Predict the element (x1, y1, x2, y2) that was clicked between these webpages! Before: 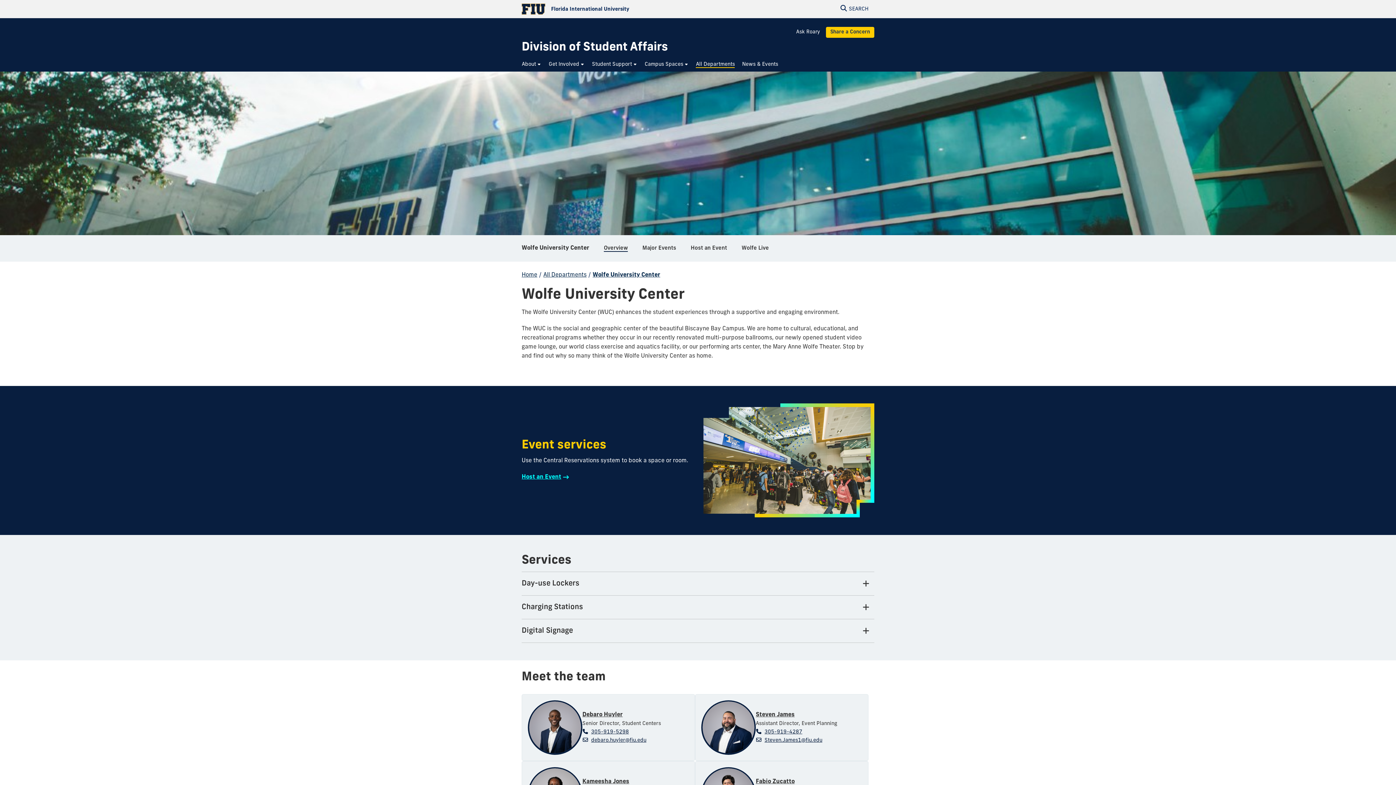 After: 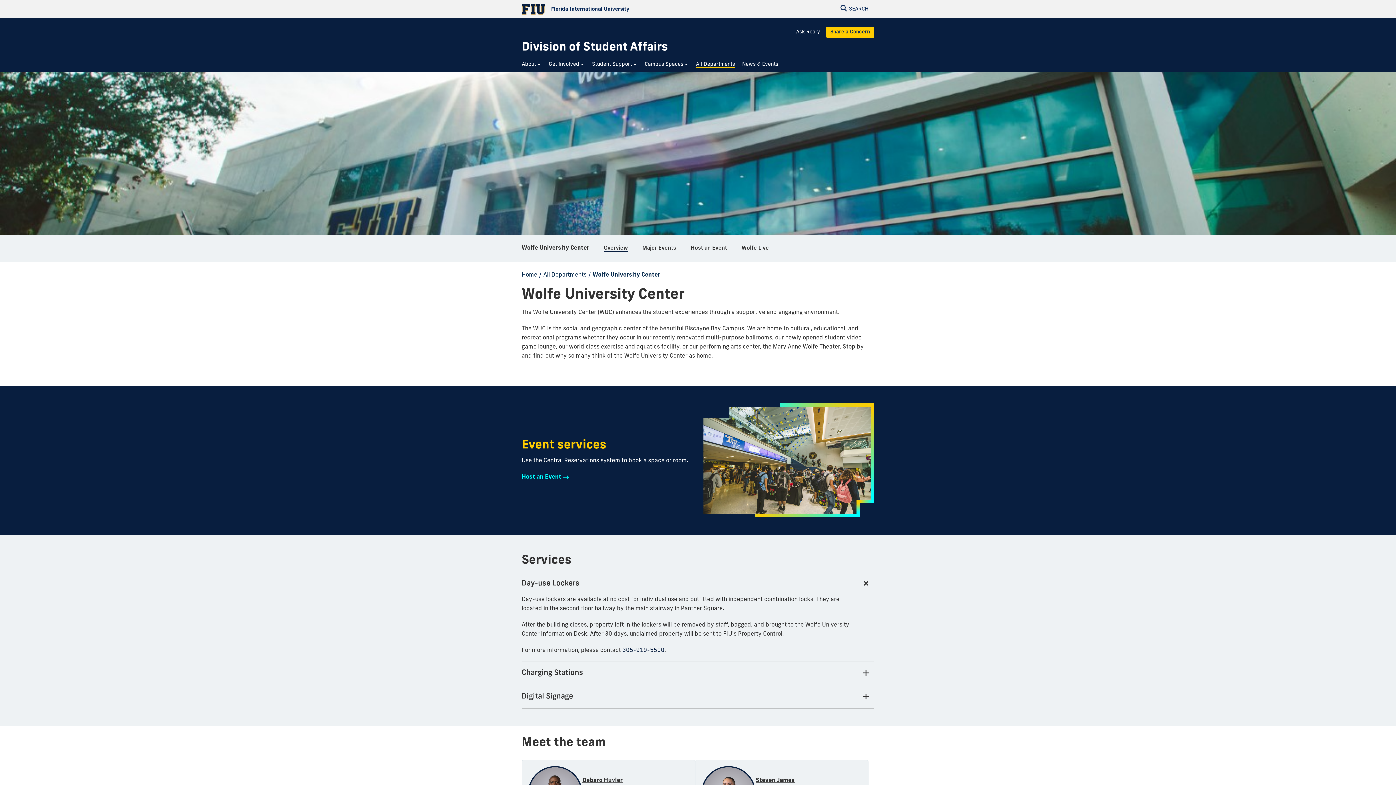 Action: label: Day-use Lockers Tab bbox: (521, 572, 874, 595)